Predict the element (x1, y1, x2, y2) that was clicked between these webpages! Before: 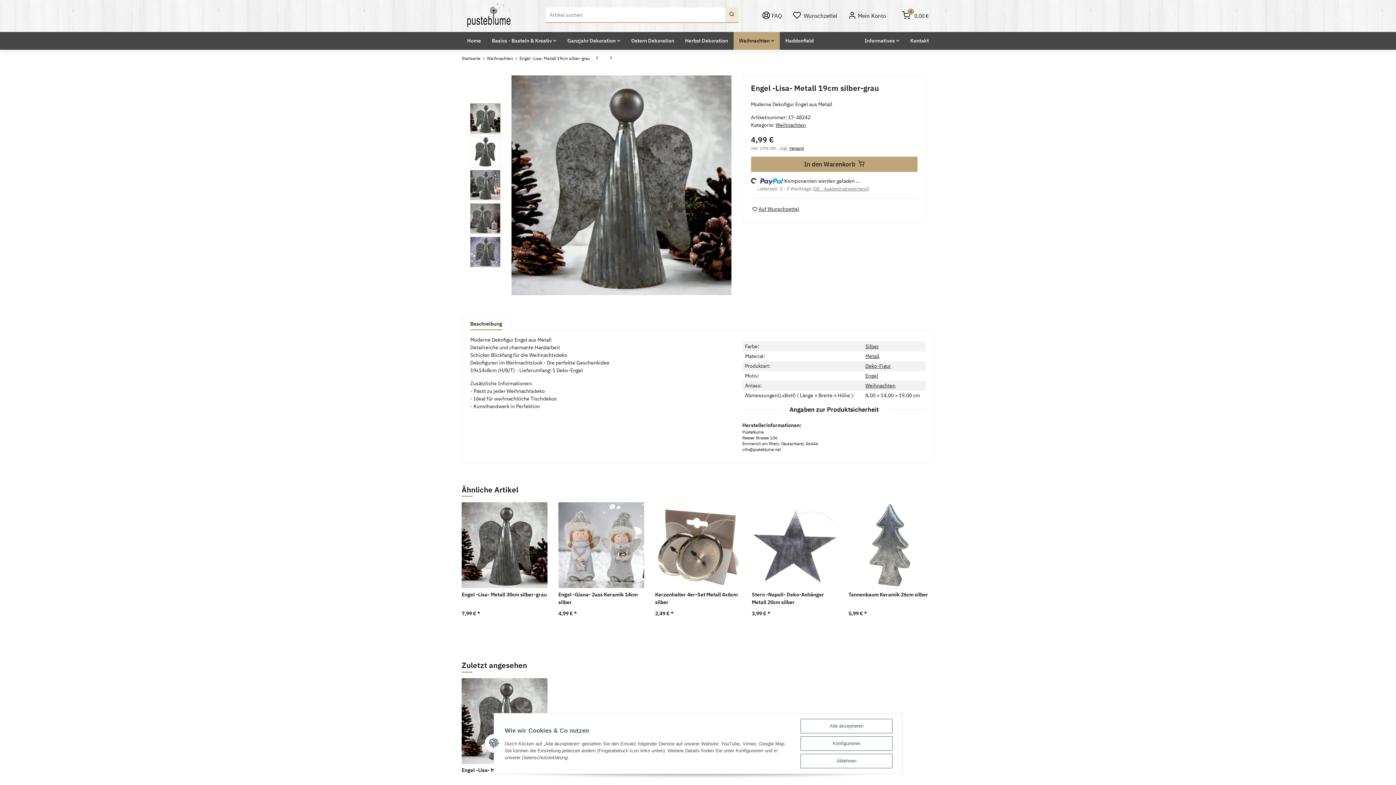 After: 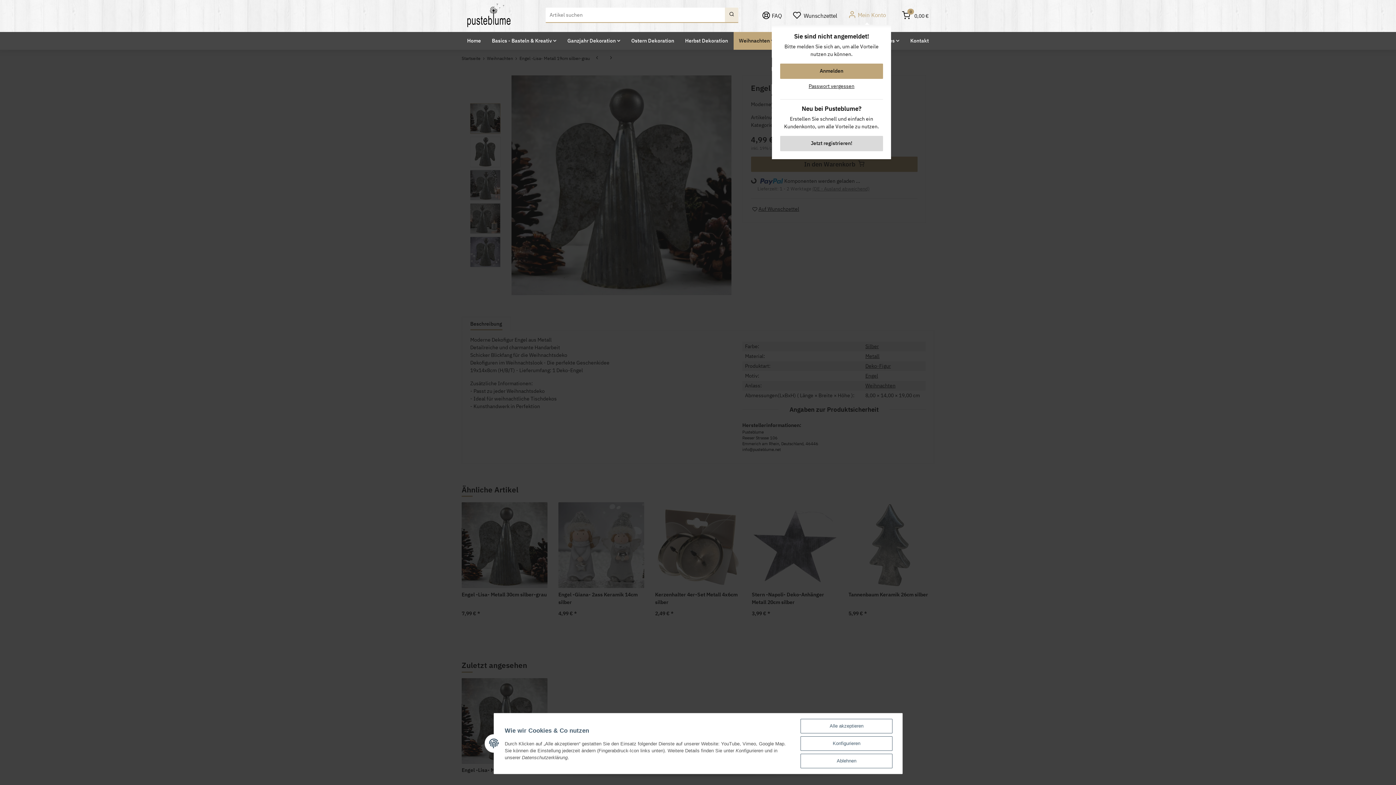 Action: label: Mein Konto bbox: (842, 5, 891, 24)